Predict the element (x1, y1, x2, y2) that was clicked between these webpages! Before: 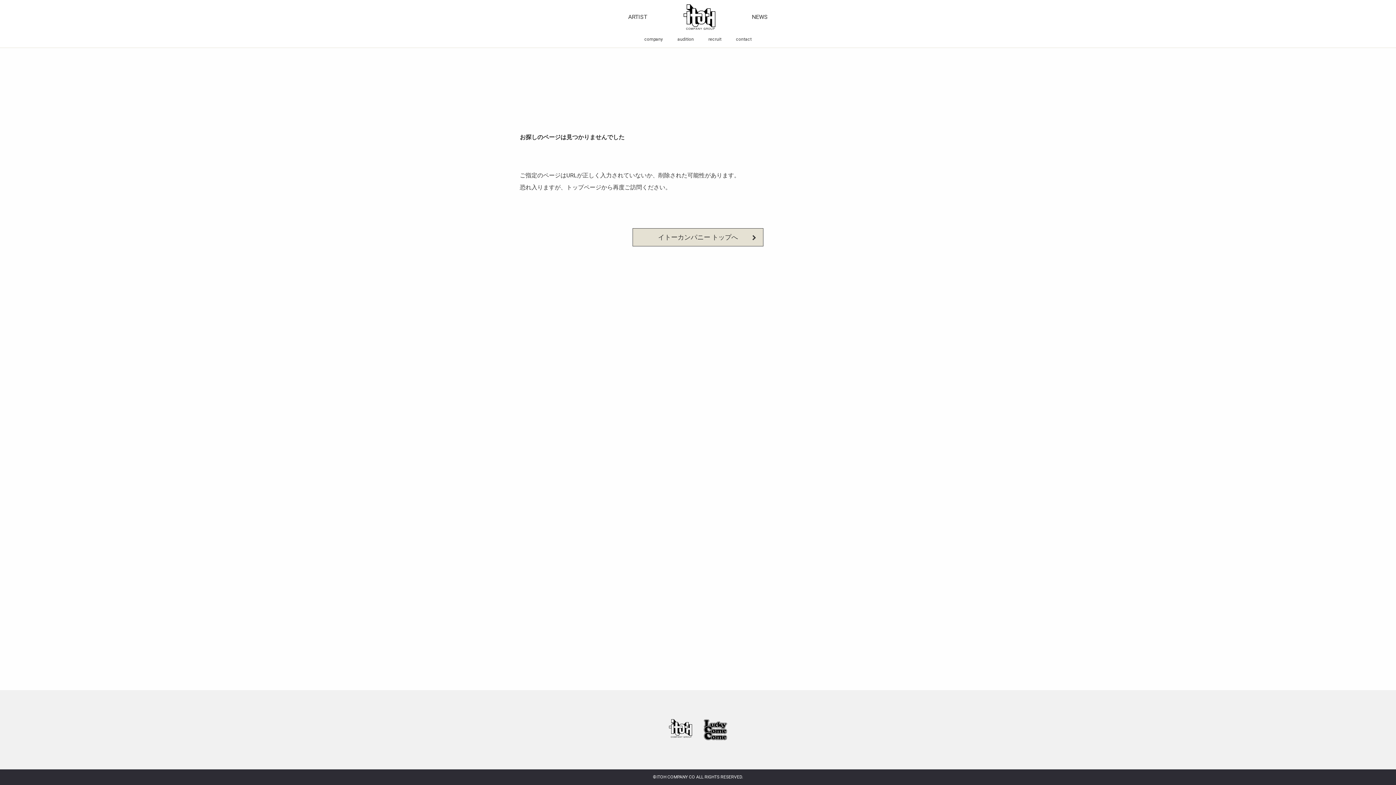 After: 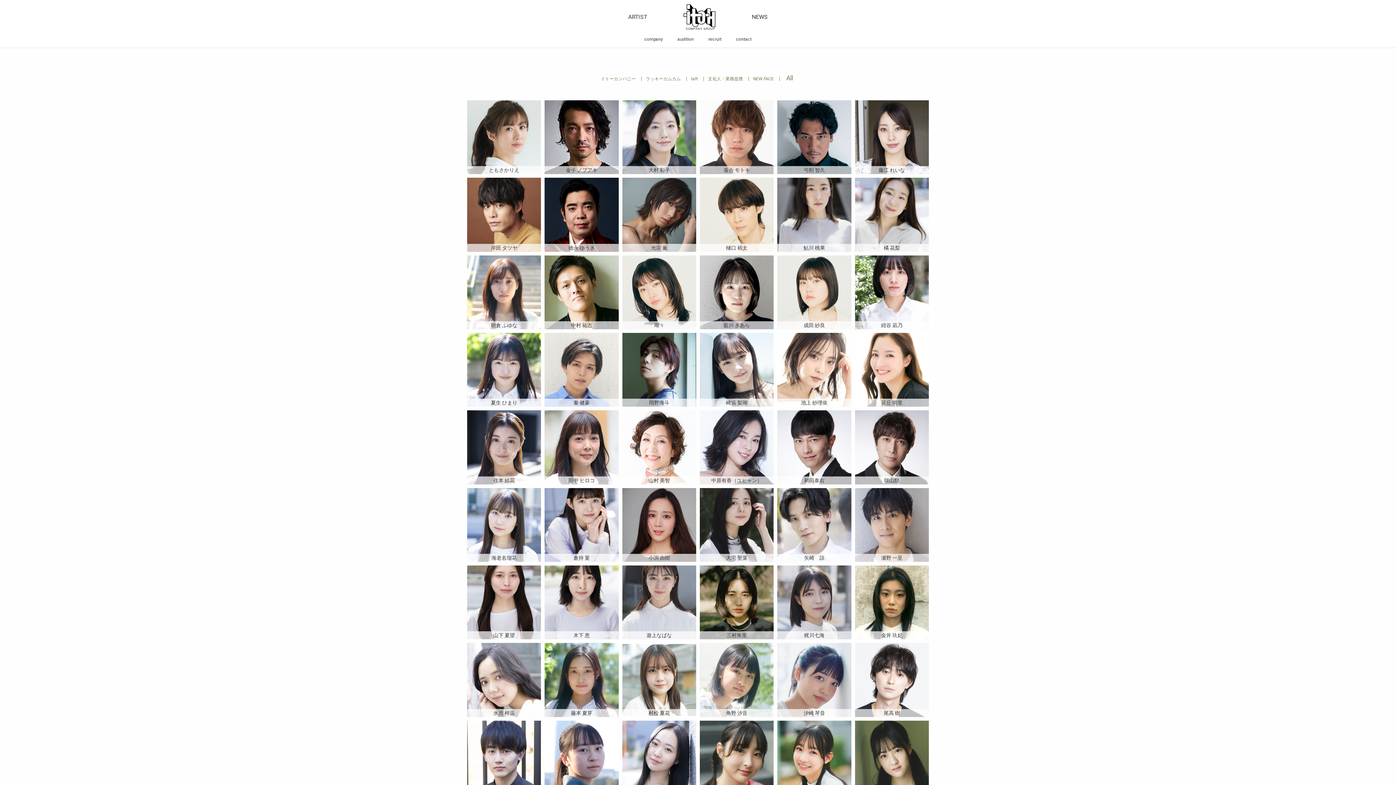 Action: label: ARTIST bbox: (628, 13, 647, 20)